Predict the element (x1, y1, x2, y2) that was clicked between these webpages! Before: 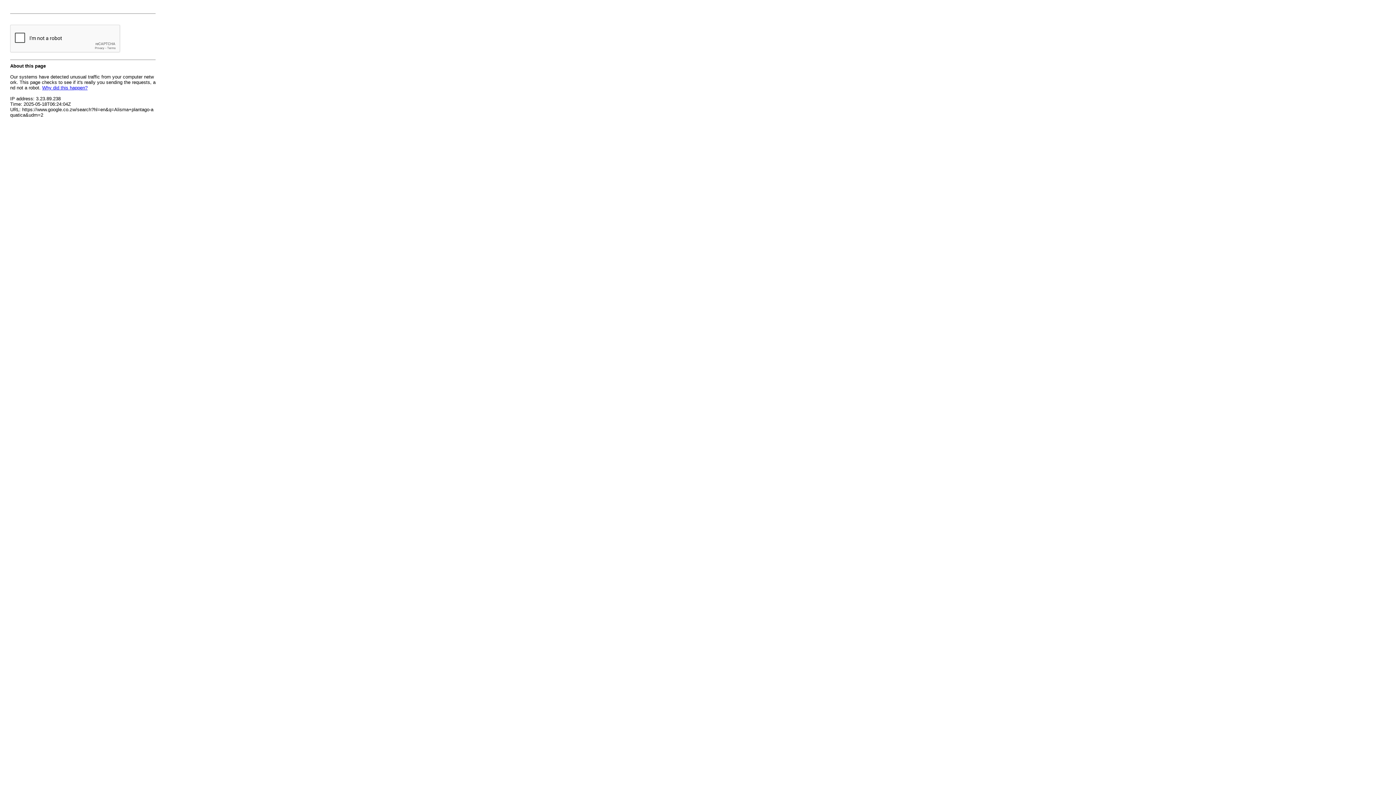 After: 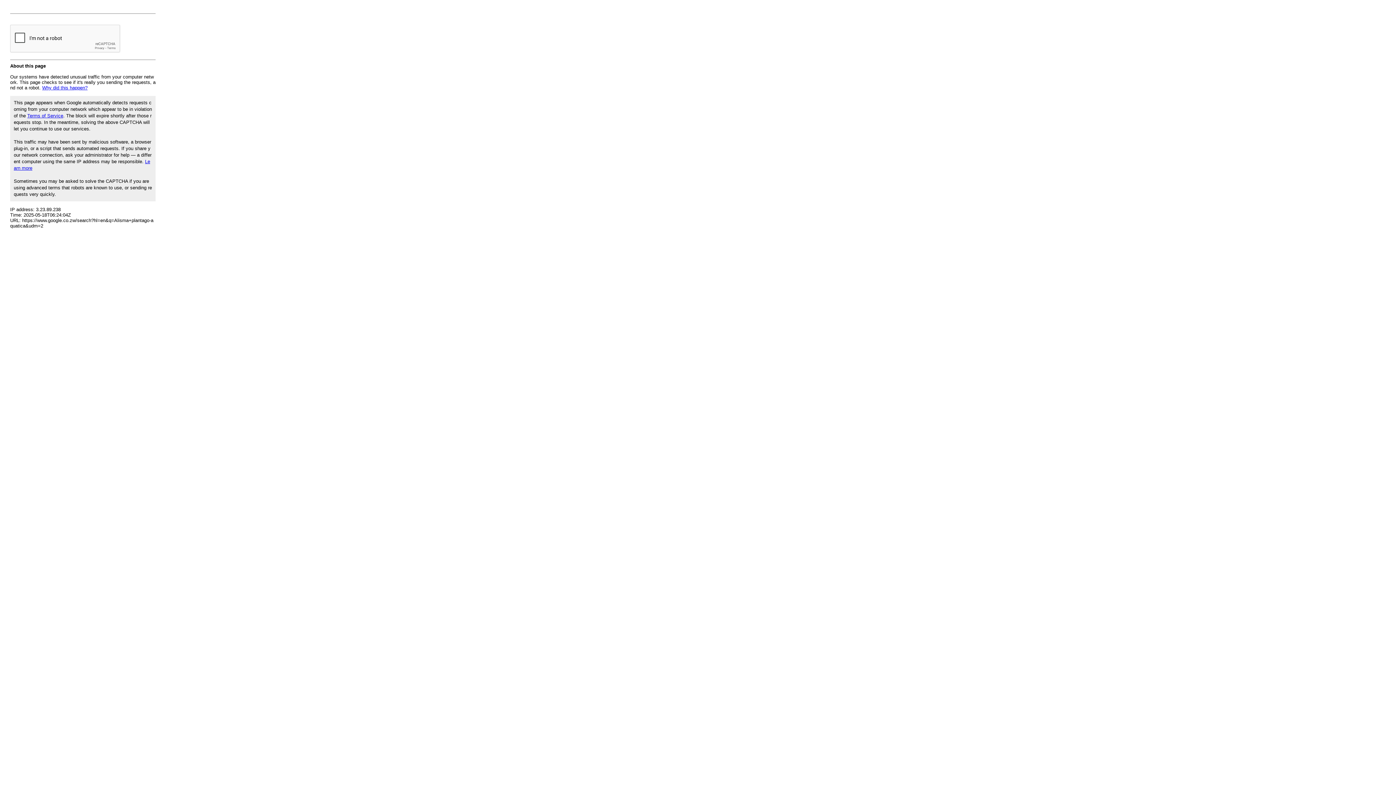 Action: bbox: (42, 85, 87, 90) label: Why did this happen?